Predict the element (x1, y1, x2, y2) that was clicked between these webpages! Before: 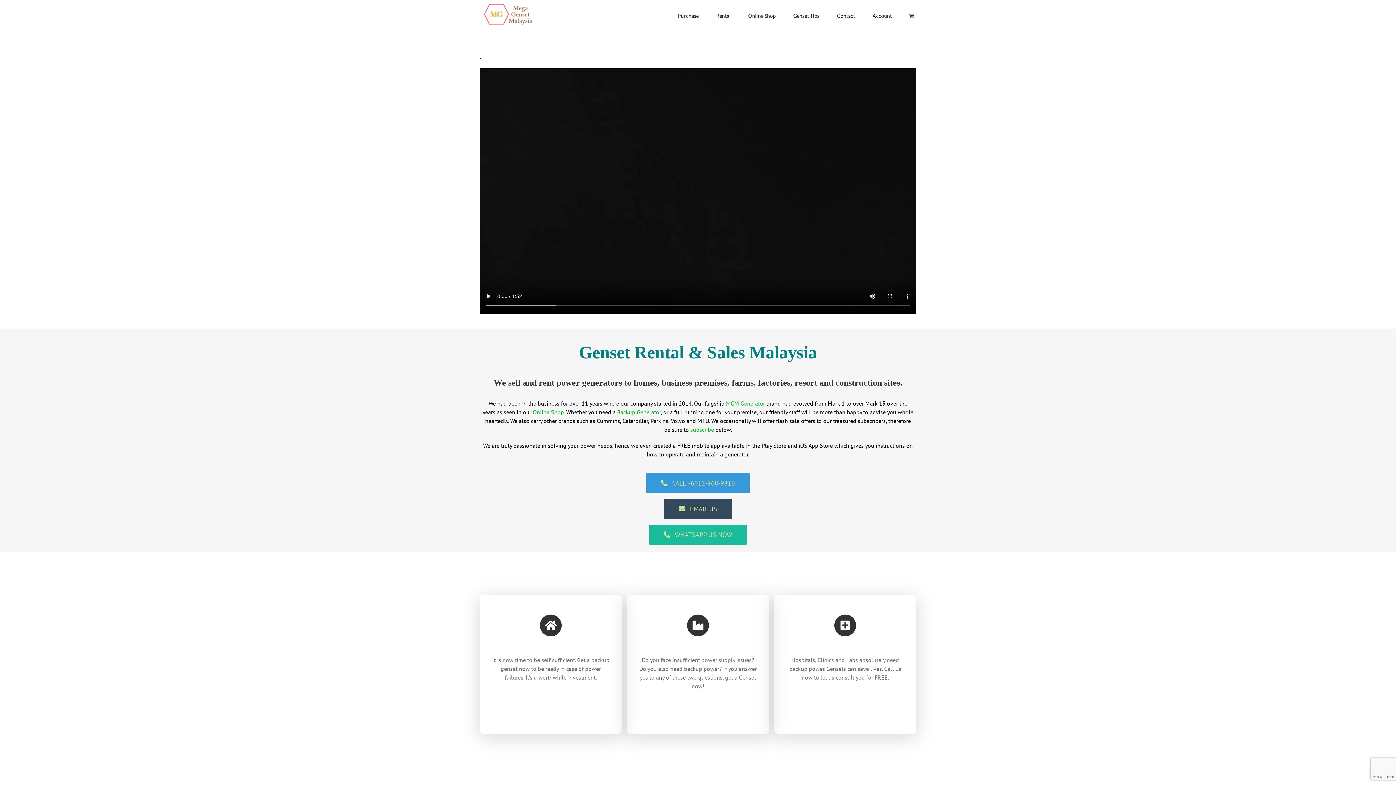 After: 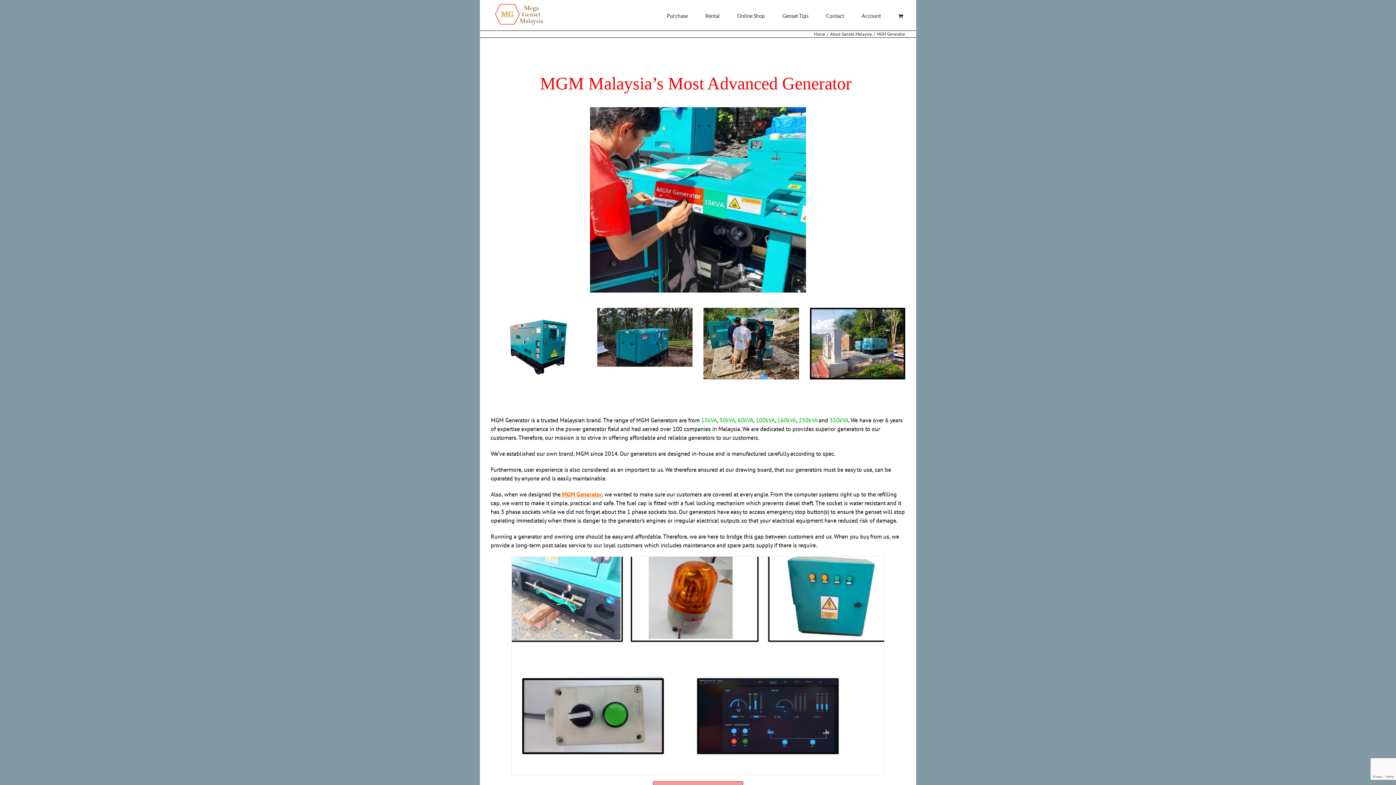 Action: bbox: (726, 399, 765, 407) label: MGM Generator